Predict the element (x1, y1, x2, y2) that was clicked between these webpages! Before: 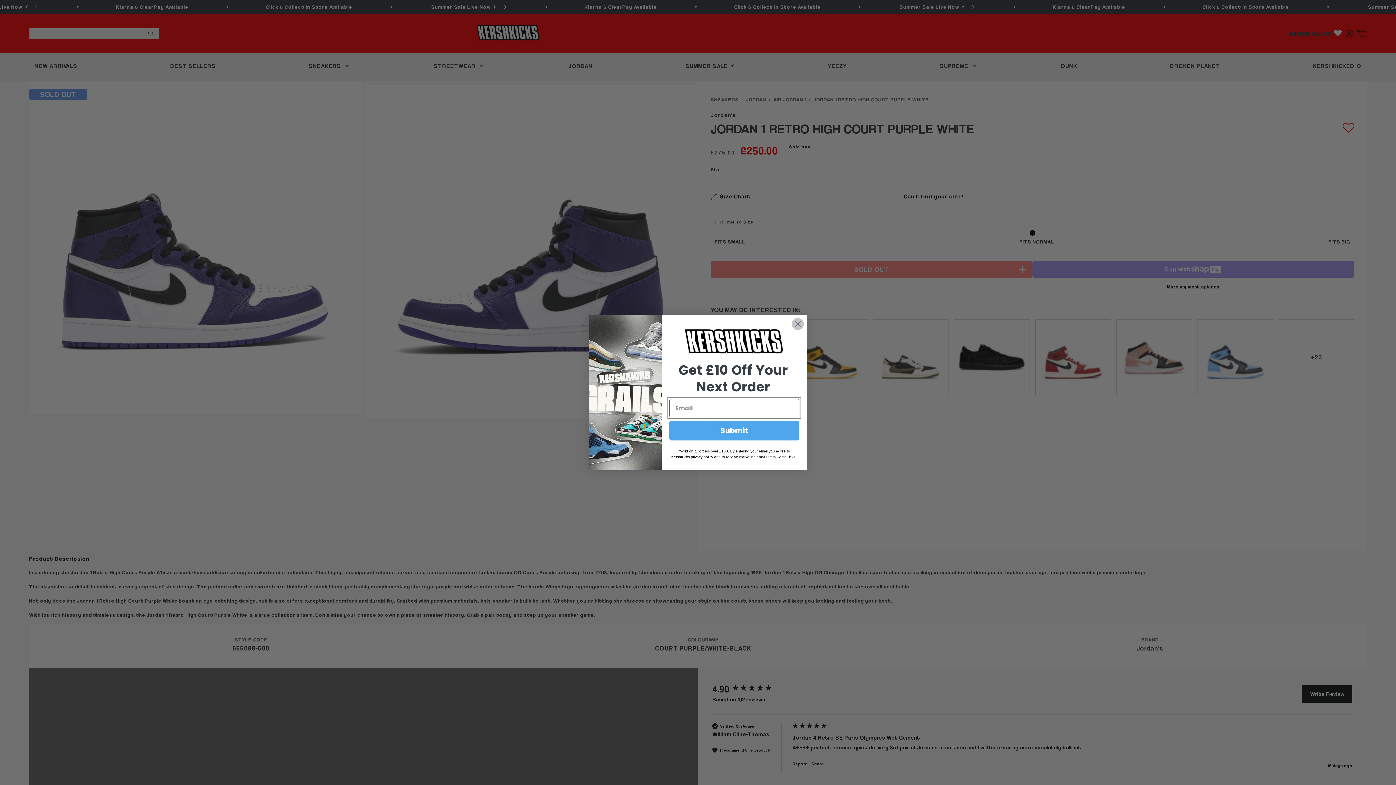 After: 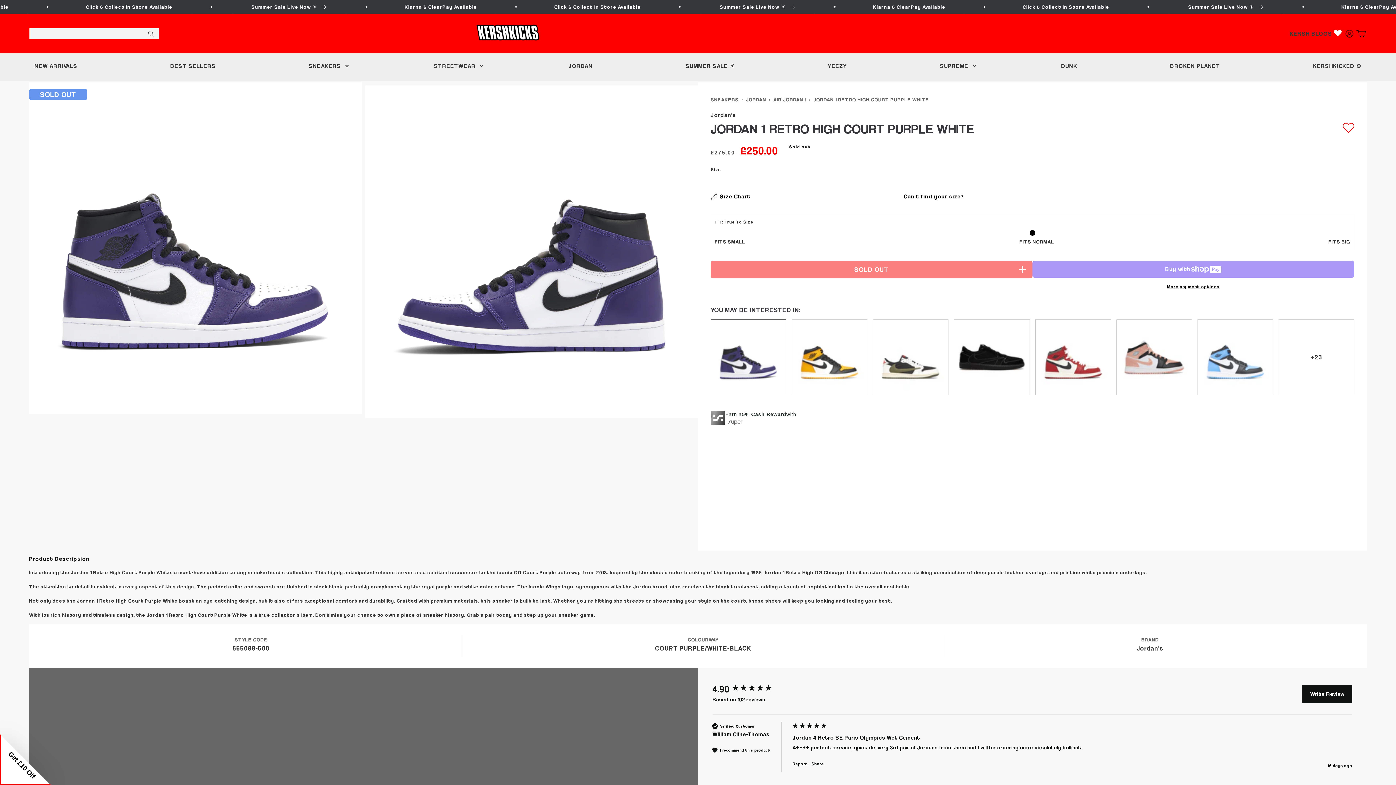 Action: label: Close dialog bbox: (791, 346, 804, 359)